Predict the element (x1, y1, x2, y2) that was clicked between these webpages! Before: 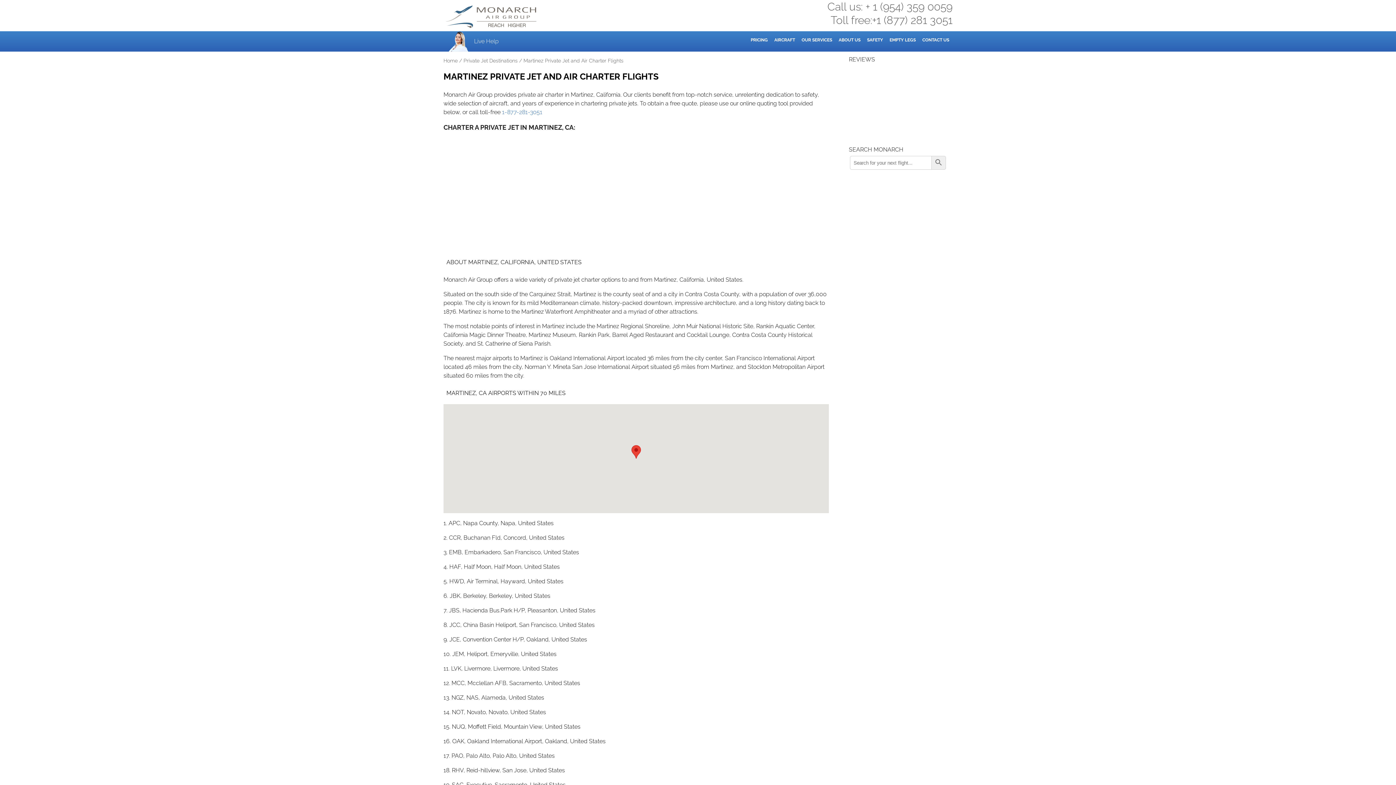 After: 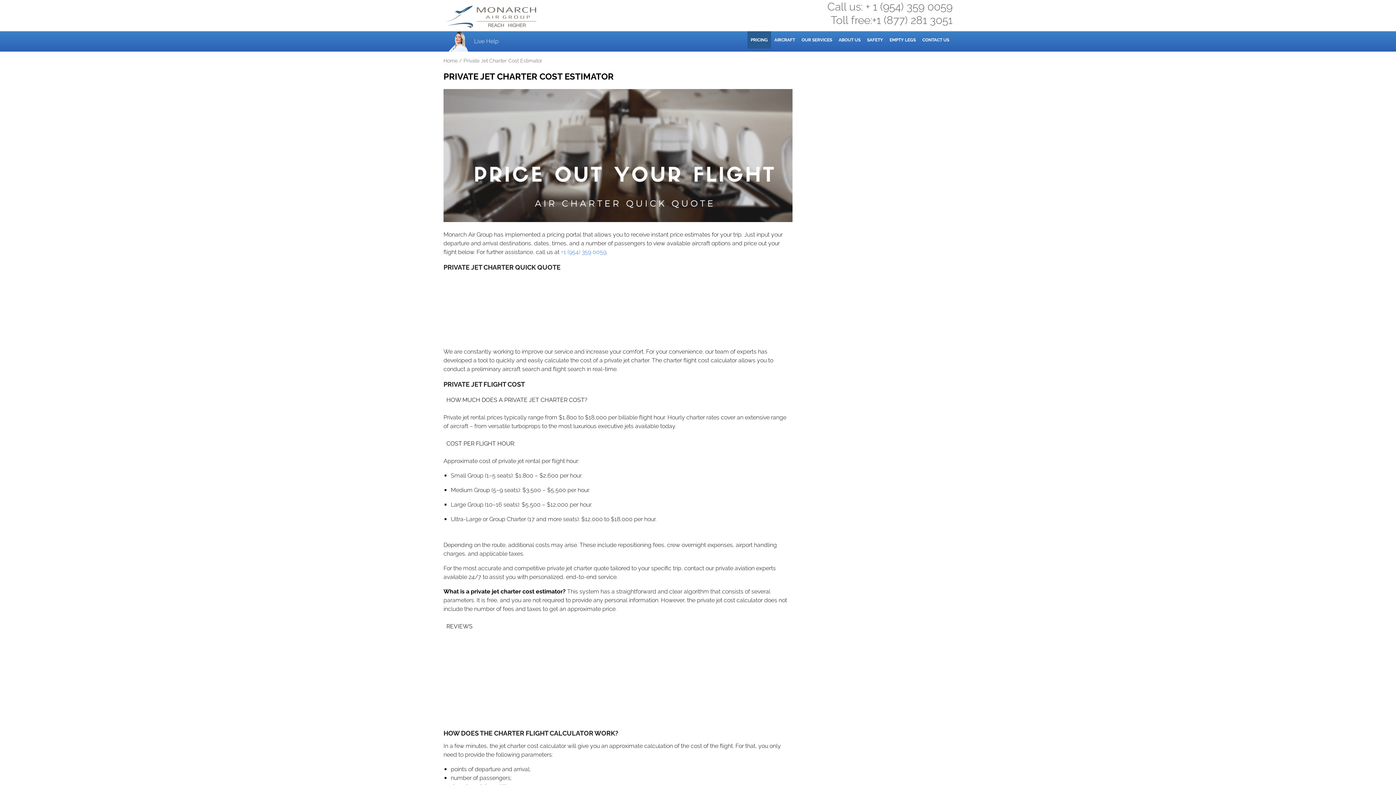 Action: bbox: (749, 33, 769, 46) label: PRICING